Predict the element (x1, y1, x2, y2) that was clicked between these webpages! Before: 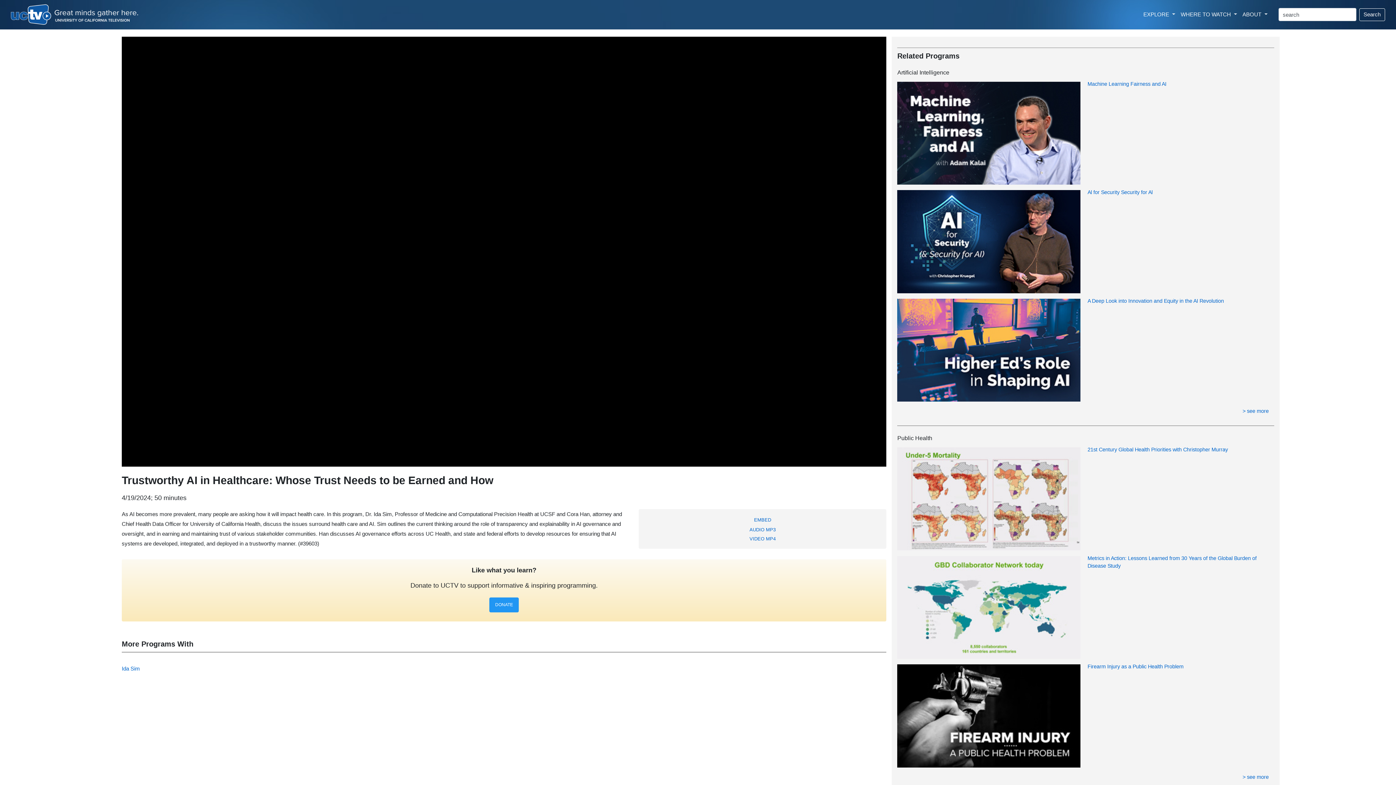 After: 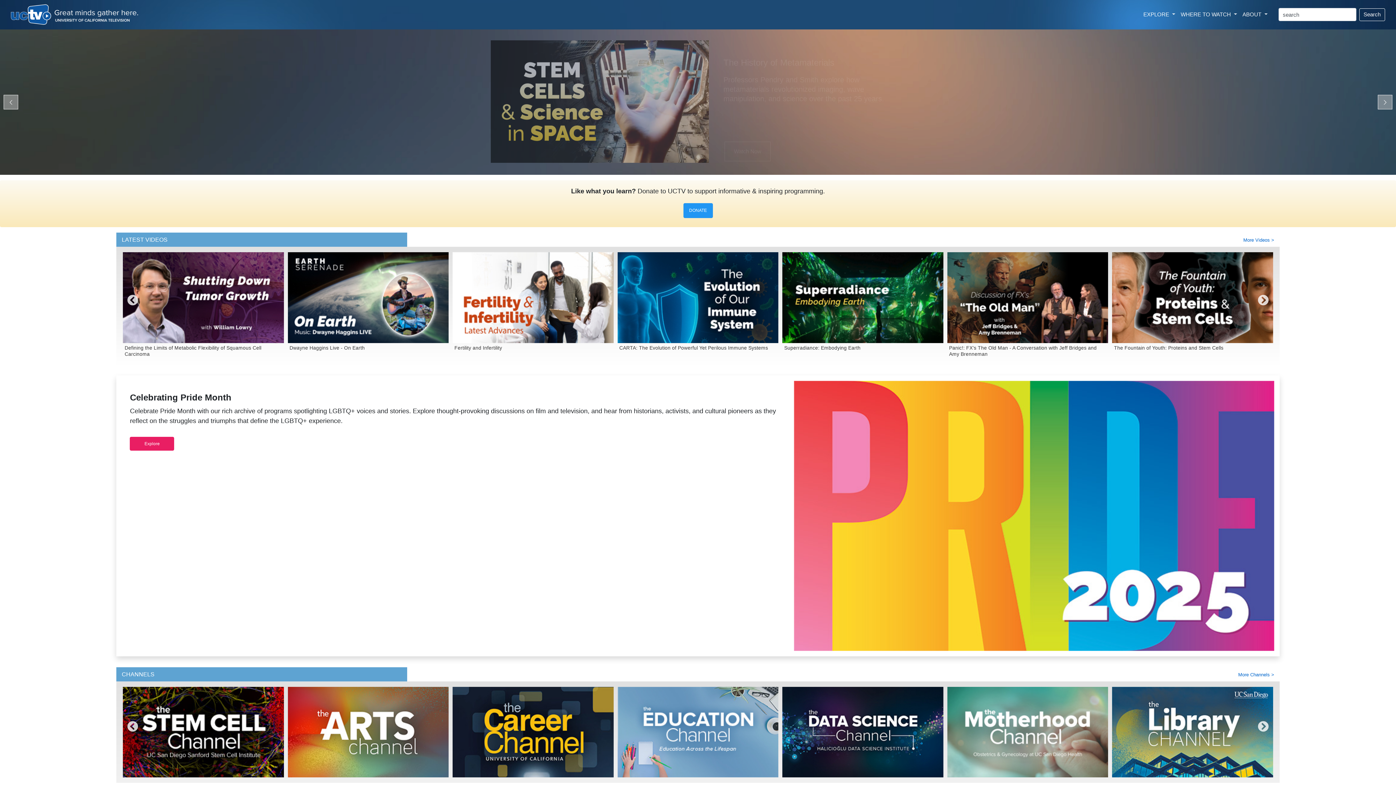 Action: bbox: (10, 2, 138, 26)